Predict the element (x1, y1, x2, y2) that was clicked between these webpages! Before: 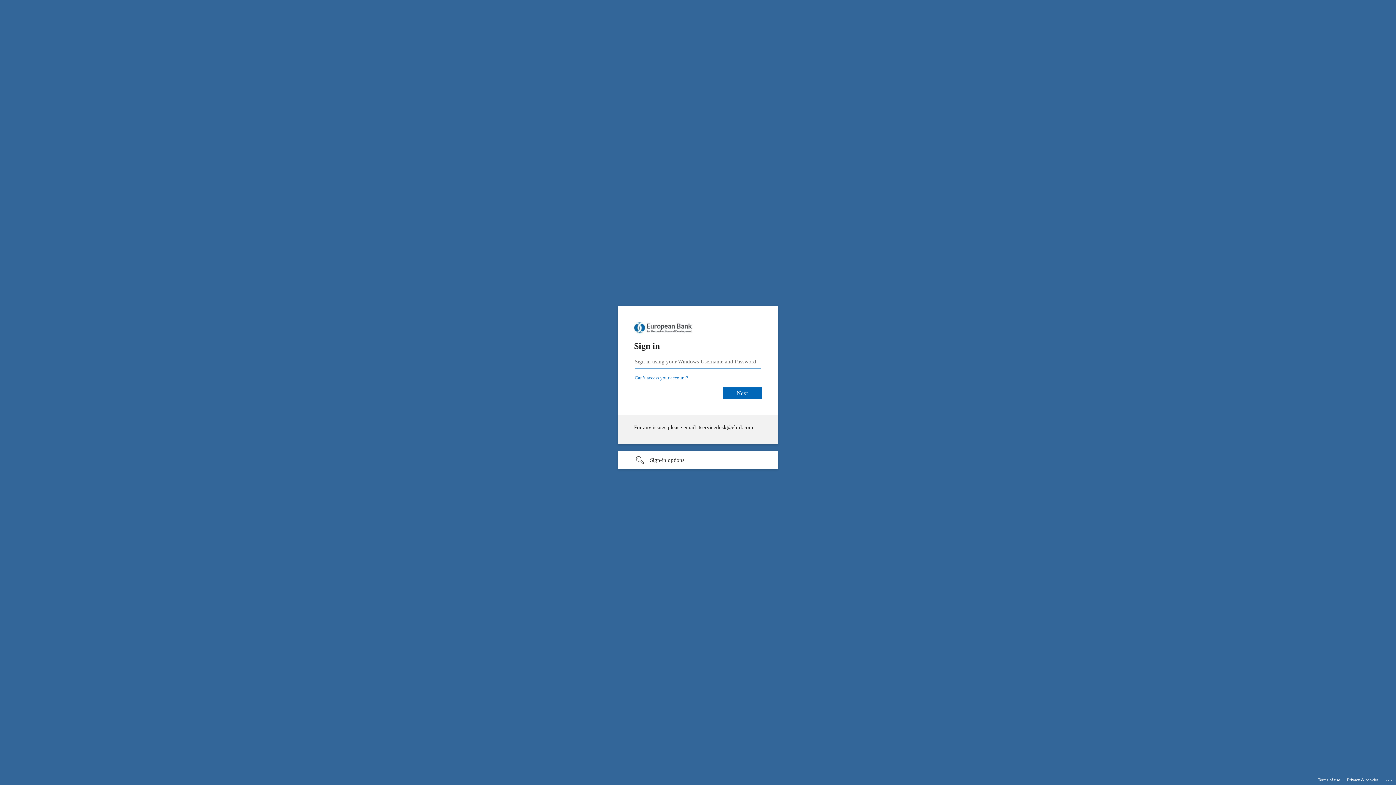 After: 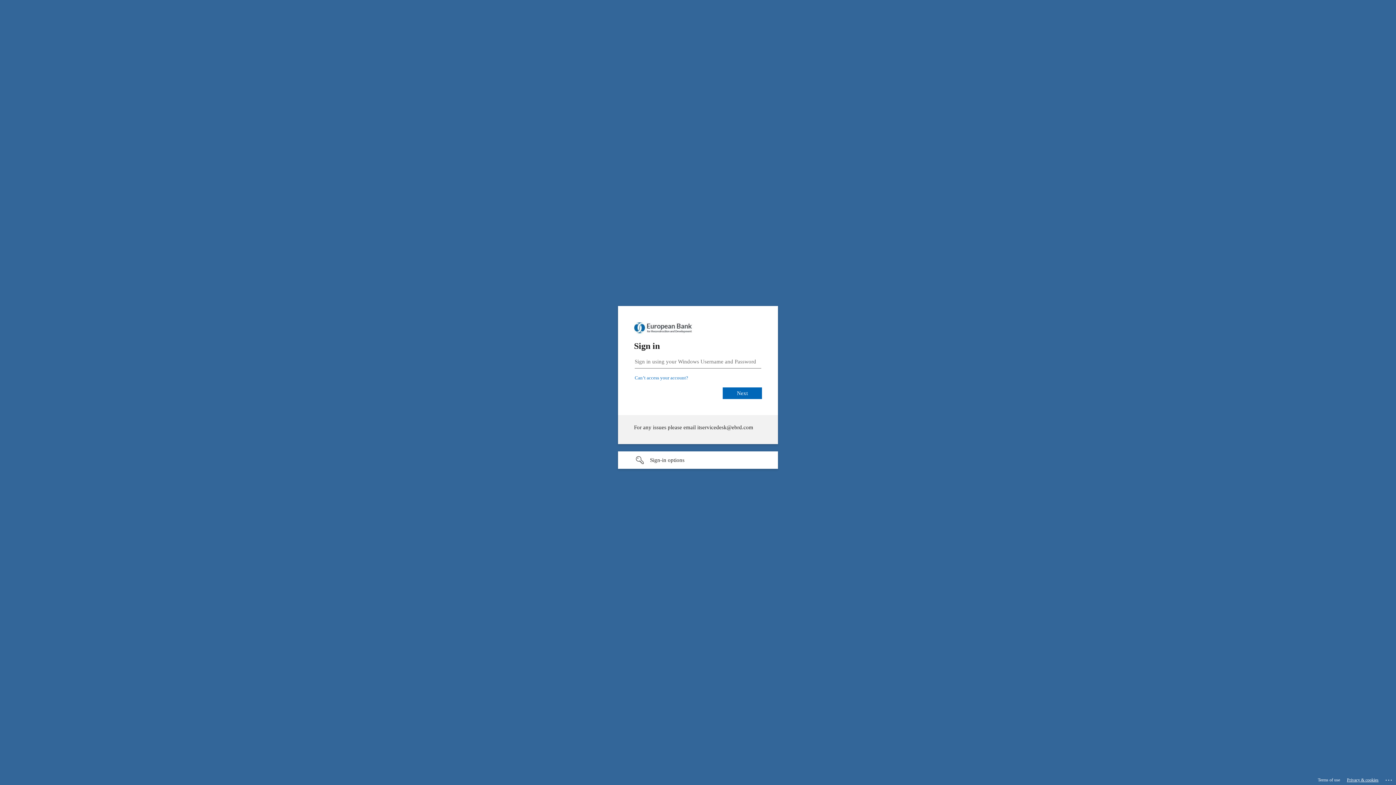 Action: label: Privacy & cookies bbox: (1347, 775, 1378, 785)